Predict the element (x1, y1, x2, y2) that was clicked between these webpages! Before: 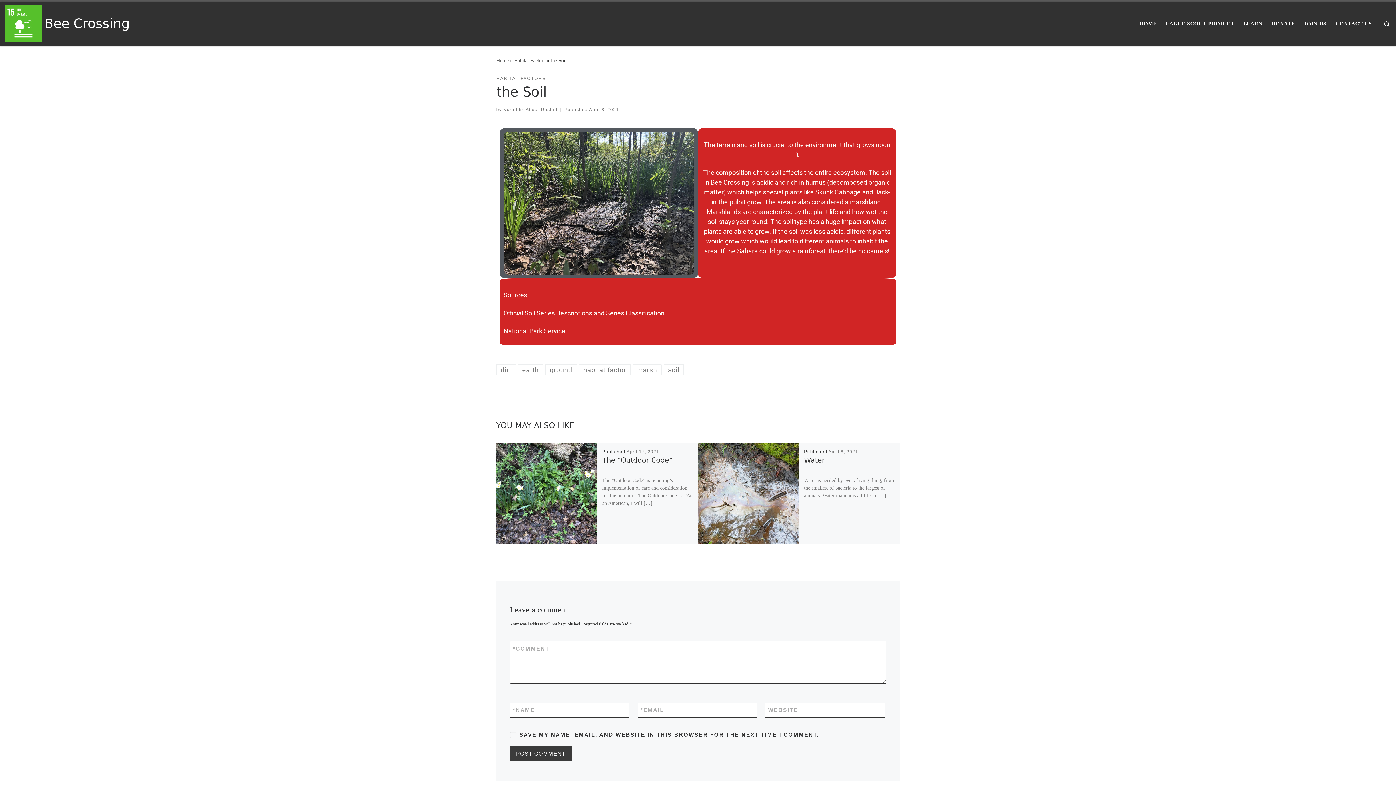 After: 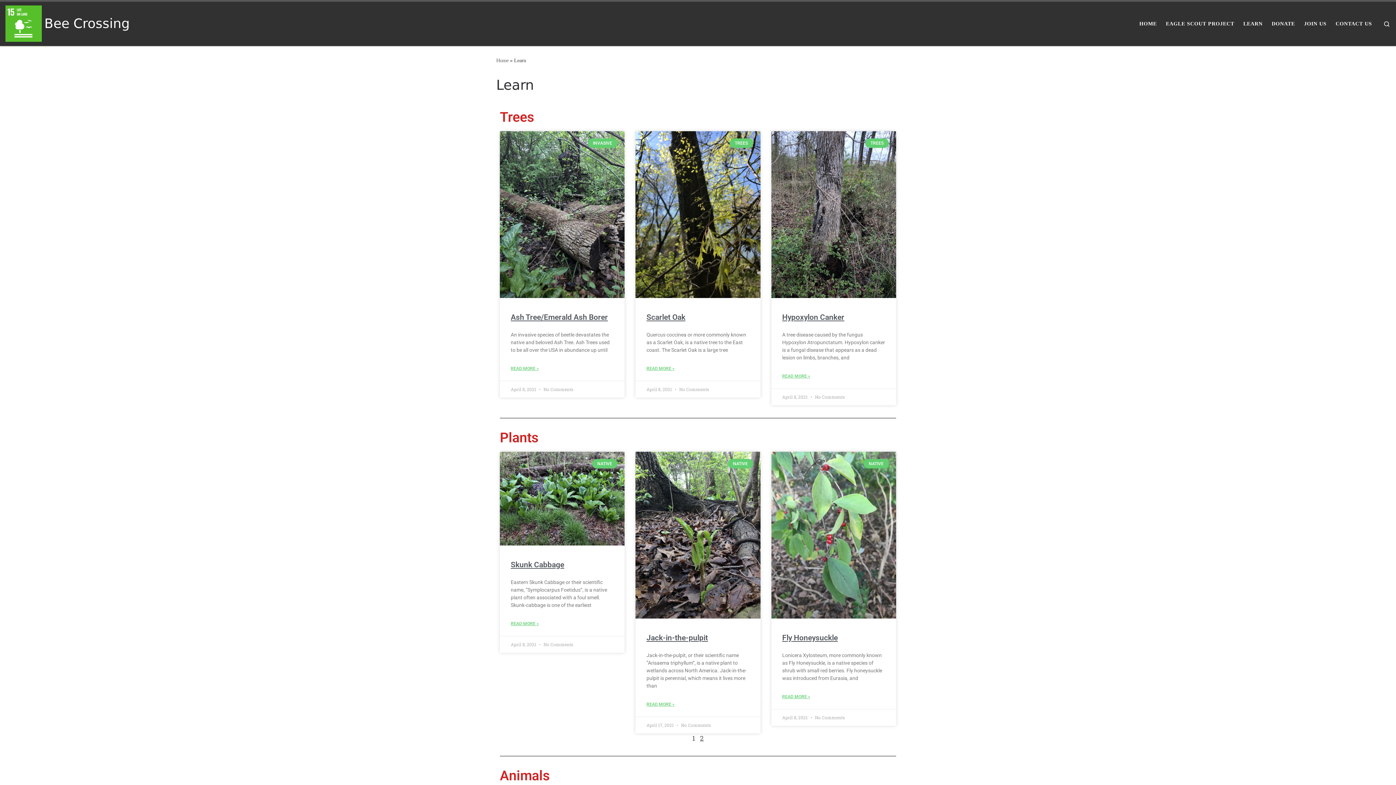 Action: label: LEARN bbox: (1241, 16, 1265, 31)